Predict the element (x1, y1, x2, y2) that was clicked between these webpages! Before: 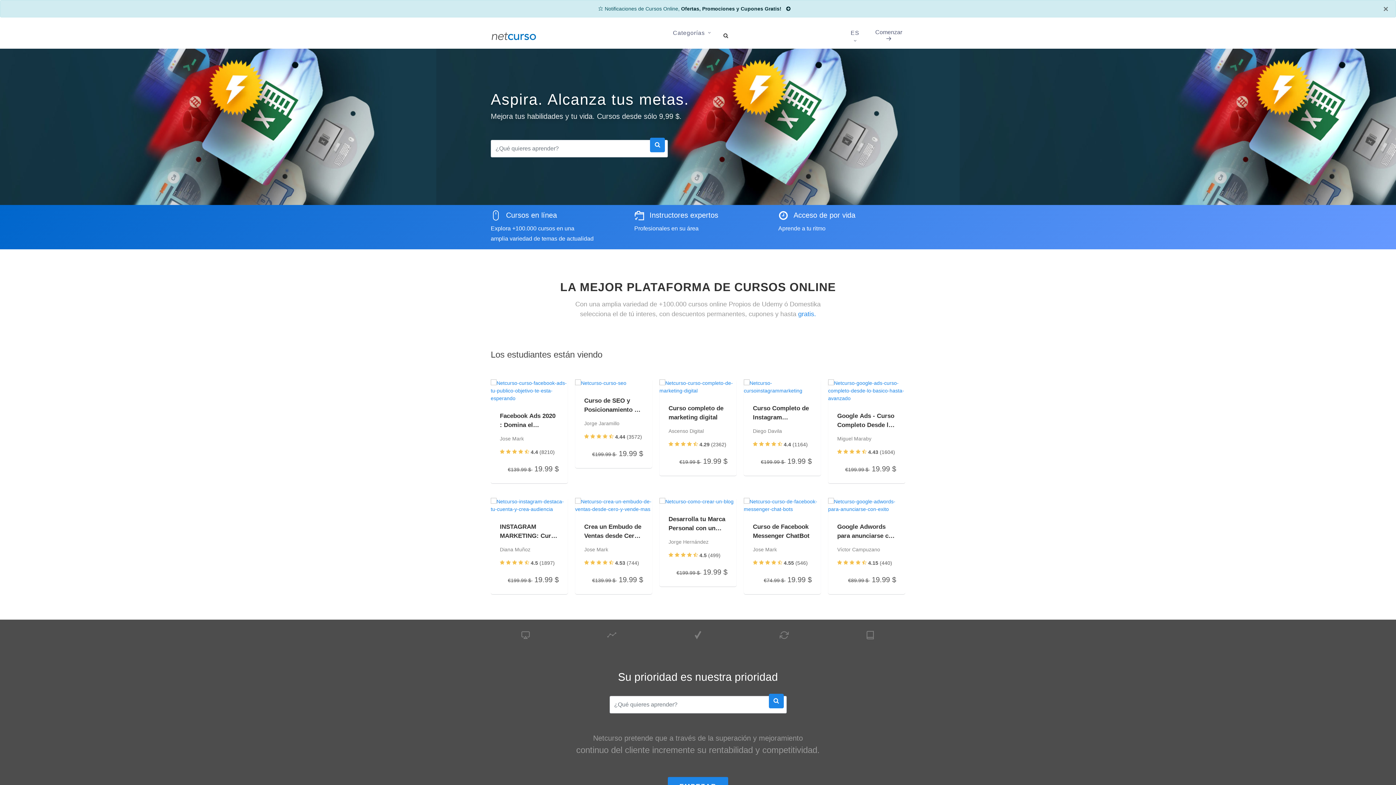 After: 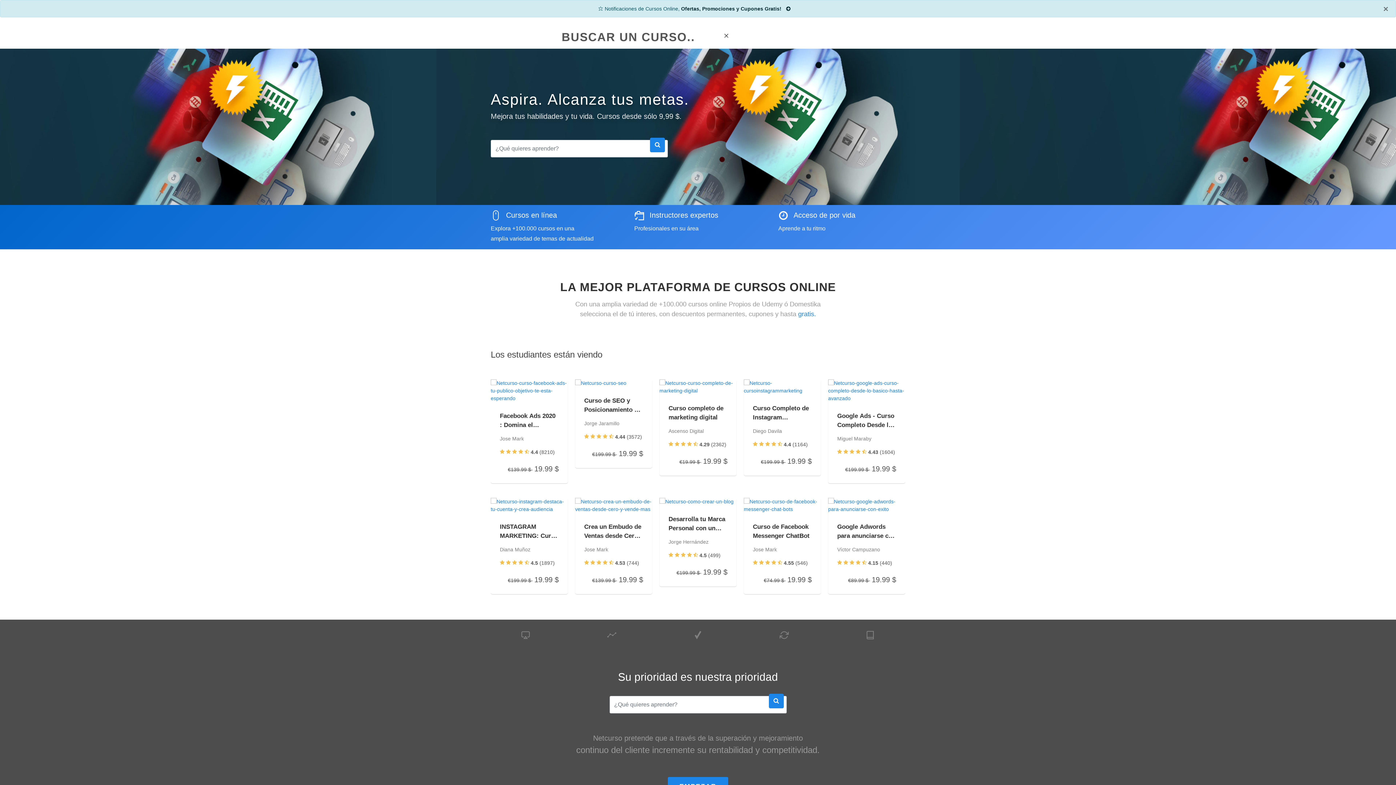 Action: bbox: (723, 32, 728, 37)